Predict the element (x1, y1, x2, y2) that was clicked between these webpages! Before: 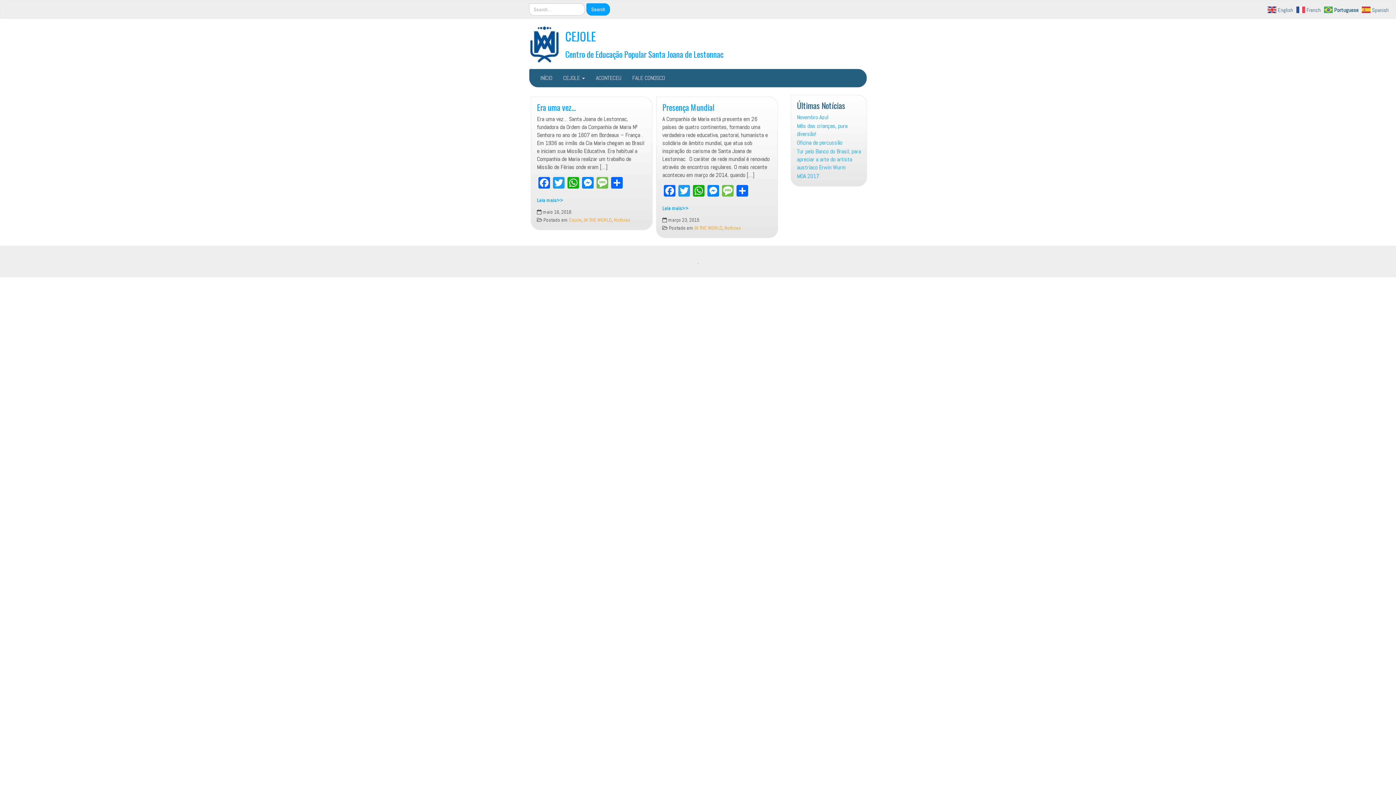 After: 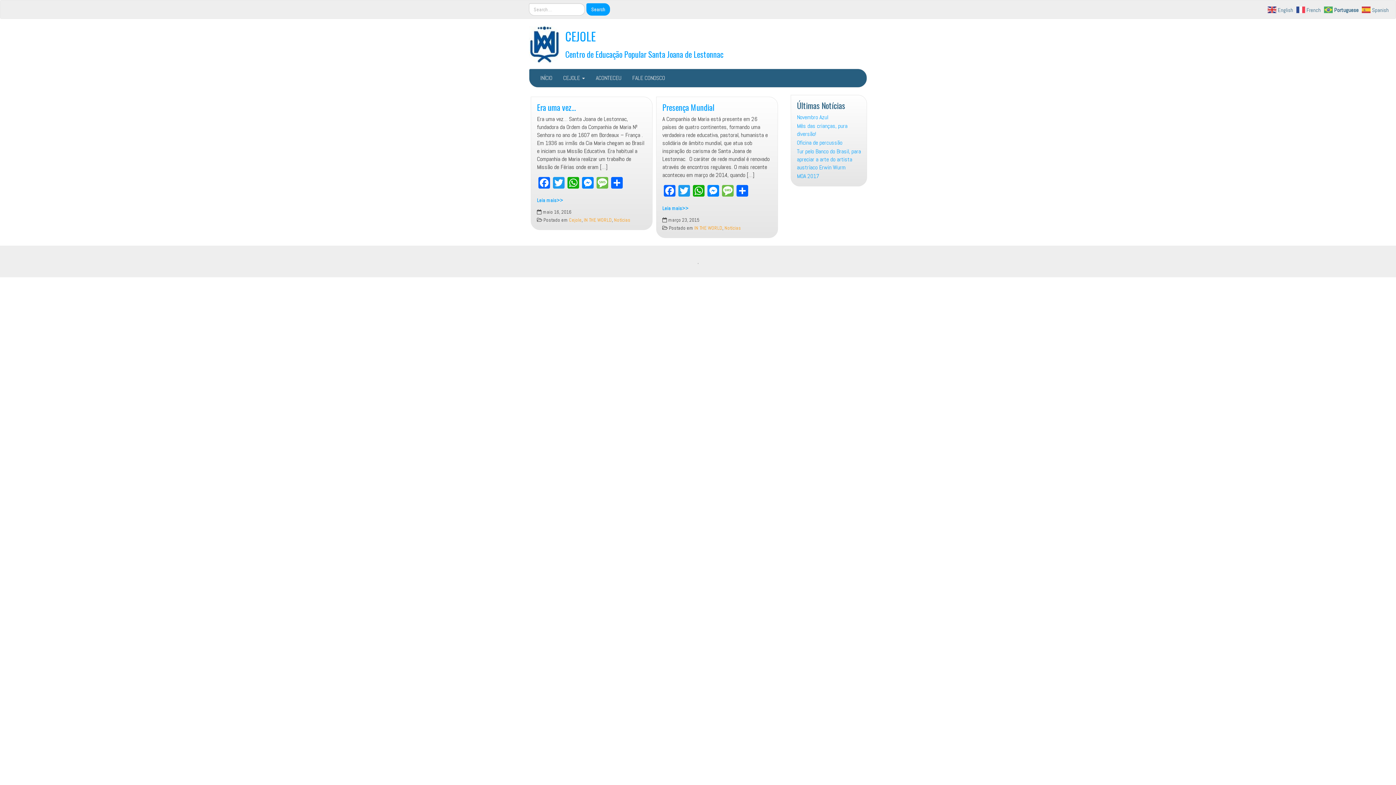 Action: bbox: (584, 217, 612, 223) label: IN THE WORLD